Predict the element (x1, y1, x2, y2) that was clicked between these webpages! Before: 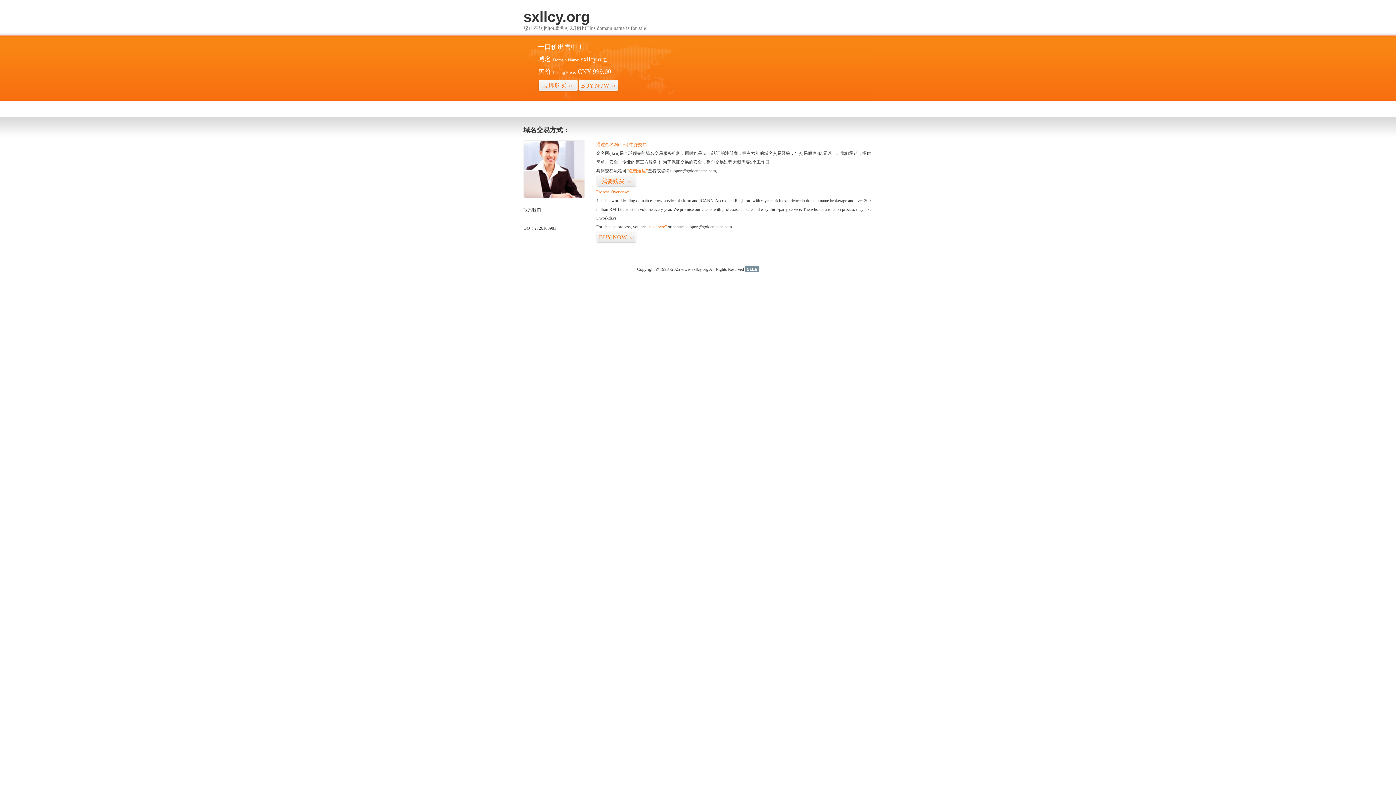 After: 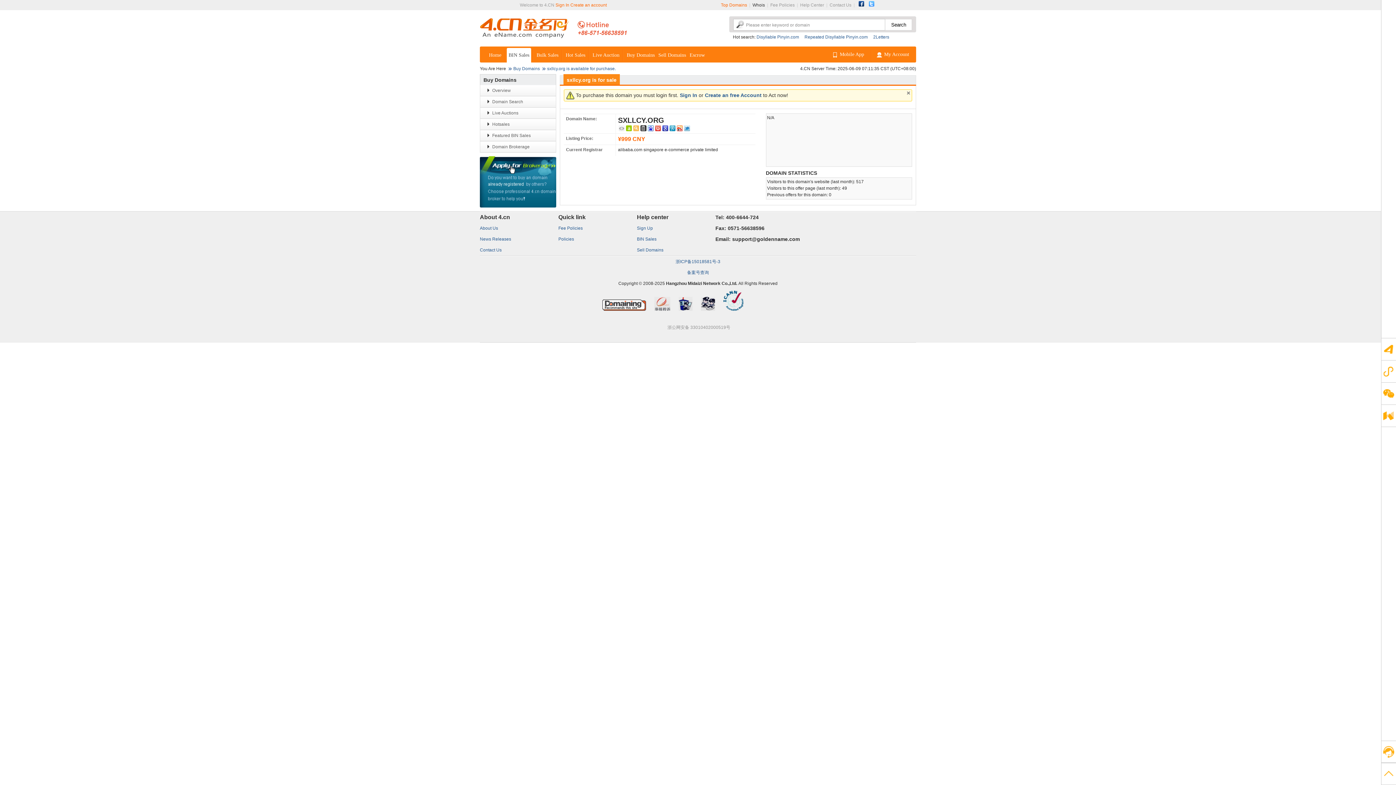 Action: bbox: (647, 224, 666, 229) label: “visit here”